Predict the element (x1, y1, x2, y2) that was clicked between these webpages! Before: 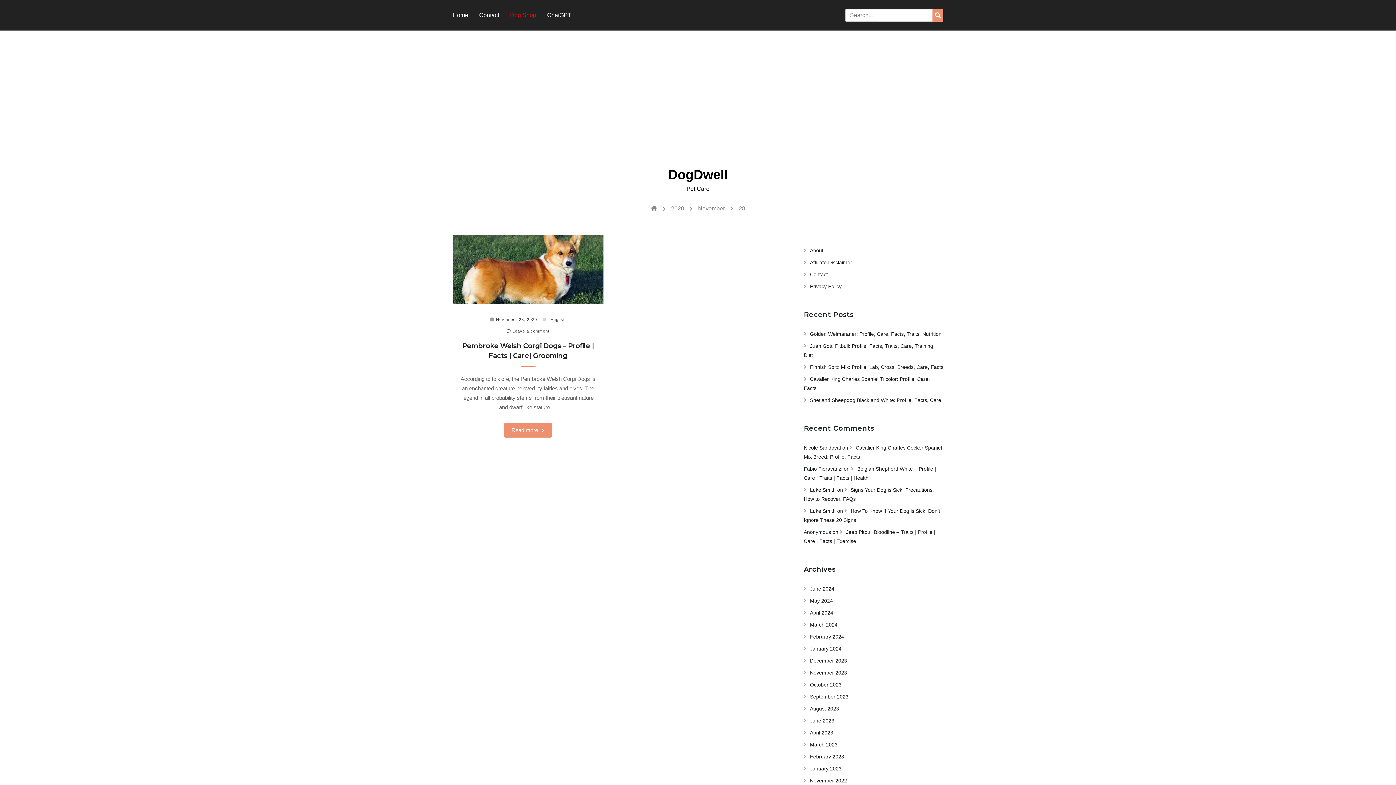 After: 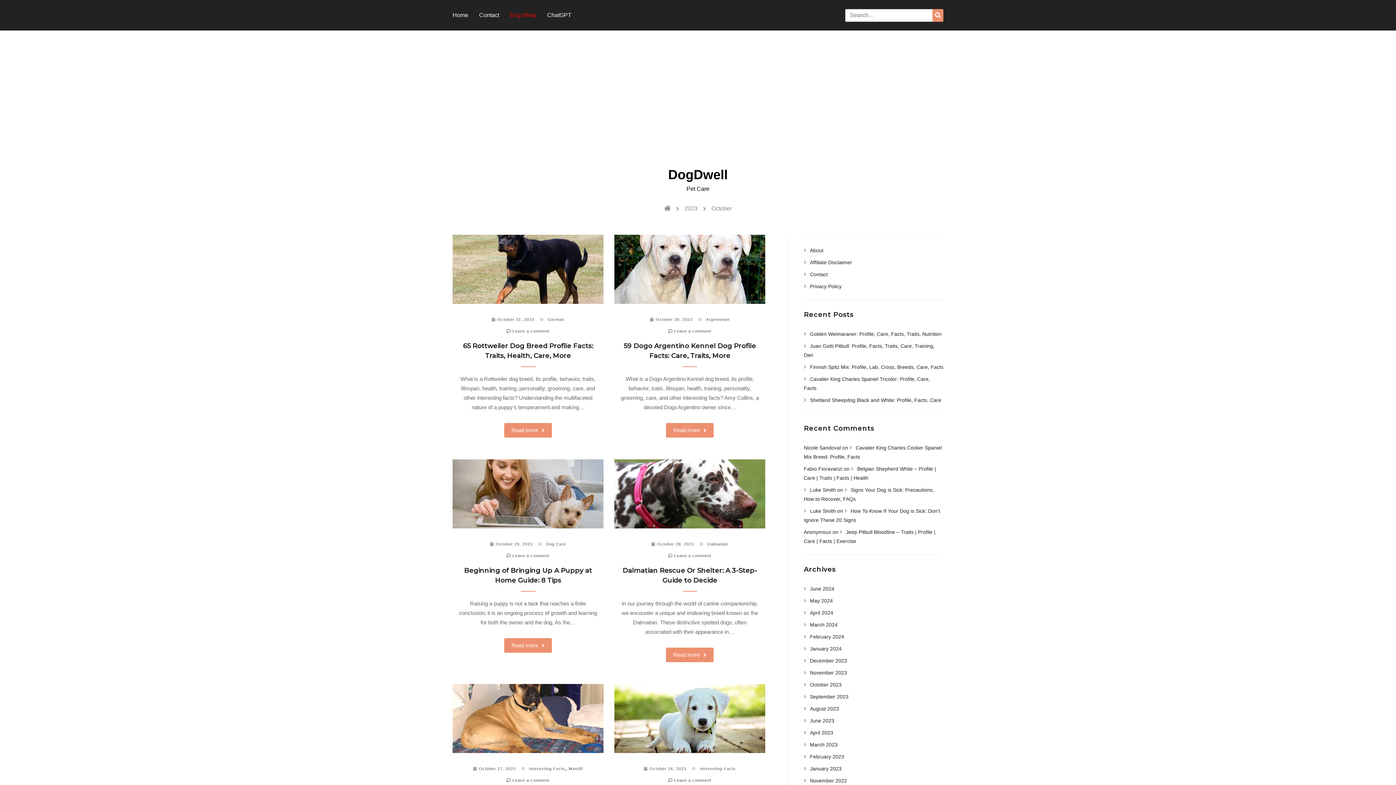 Action: label: October 2023 bbox: (804, 682, 841, 688)